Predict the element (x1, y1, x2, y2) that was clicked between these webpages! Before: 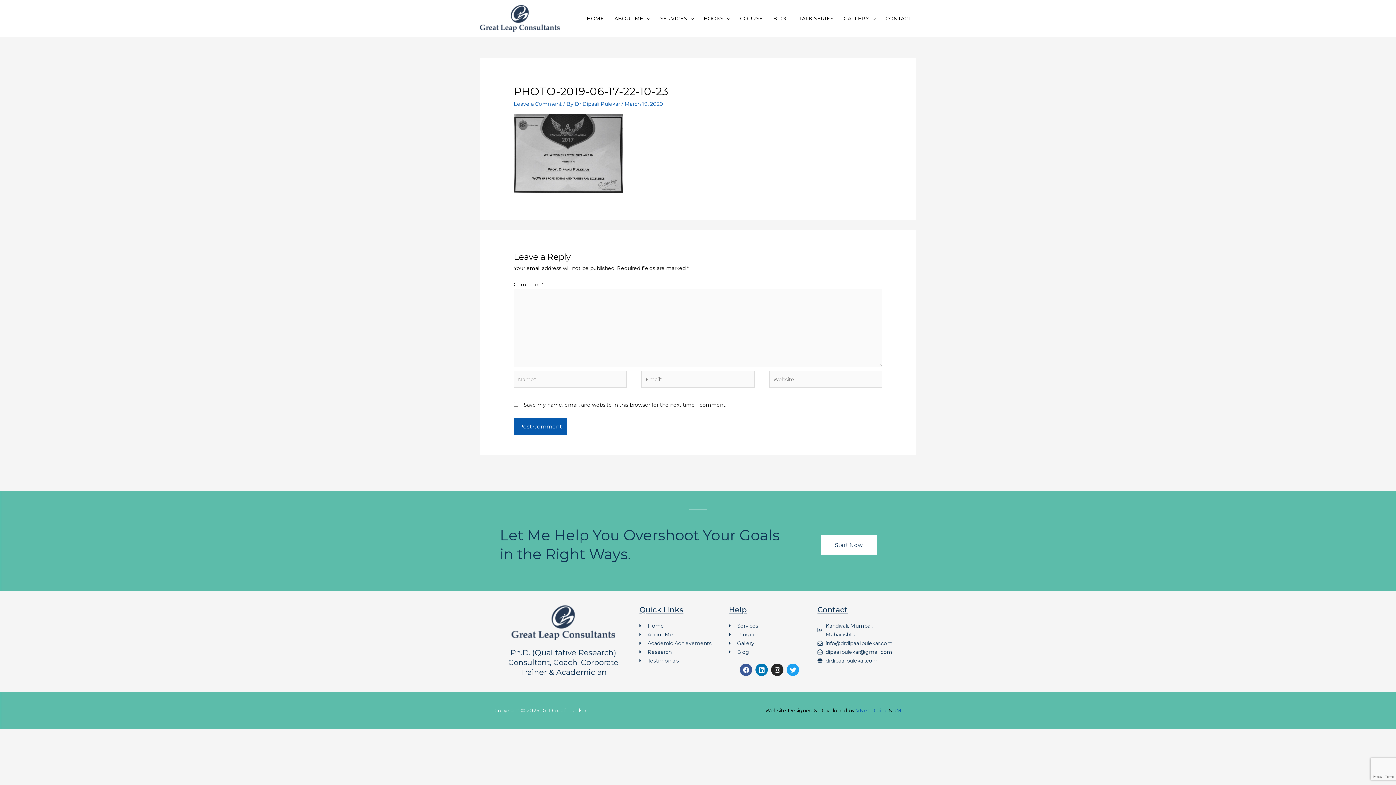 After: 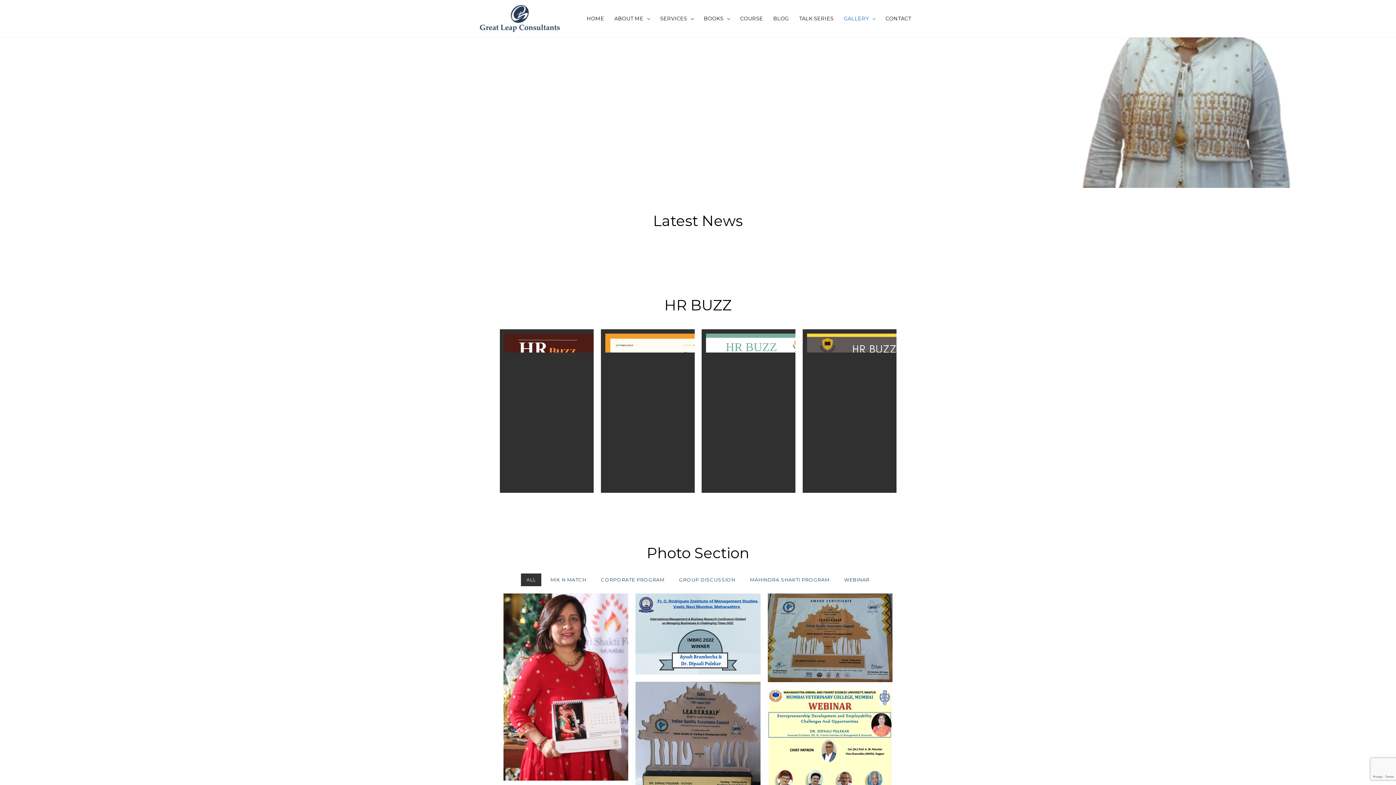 Action: label: Gallery bbox: (729, 639, 810, 648)